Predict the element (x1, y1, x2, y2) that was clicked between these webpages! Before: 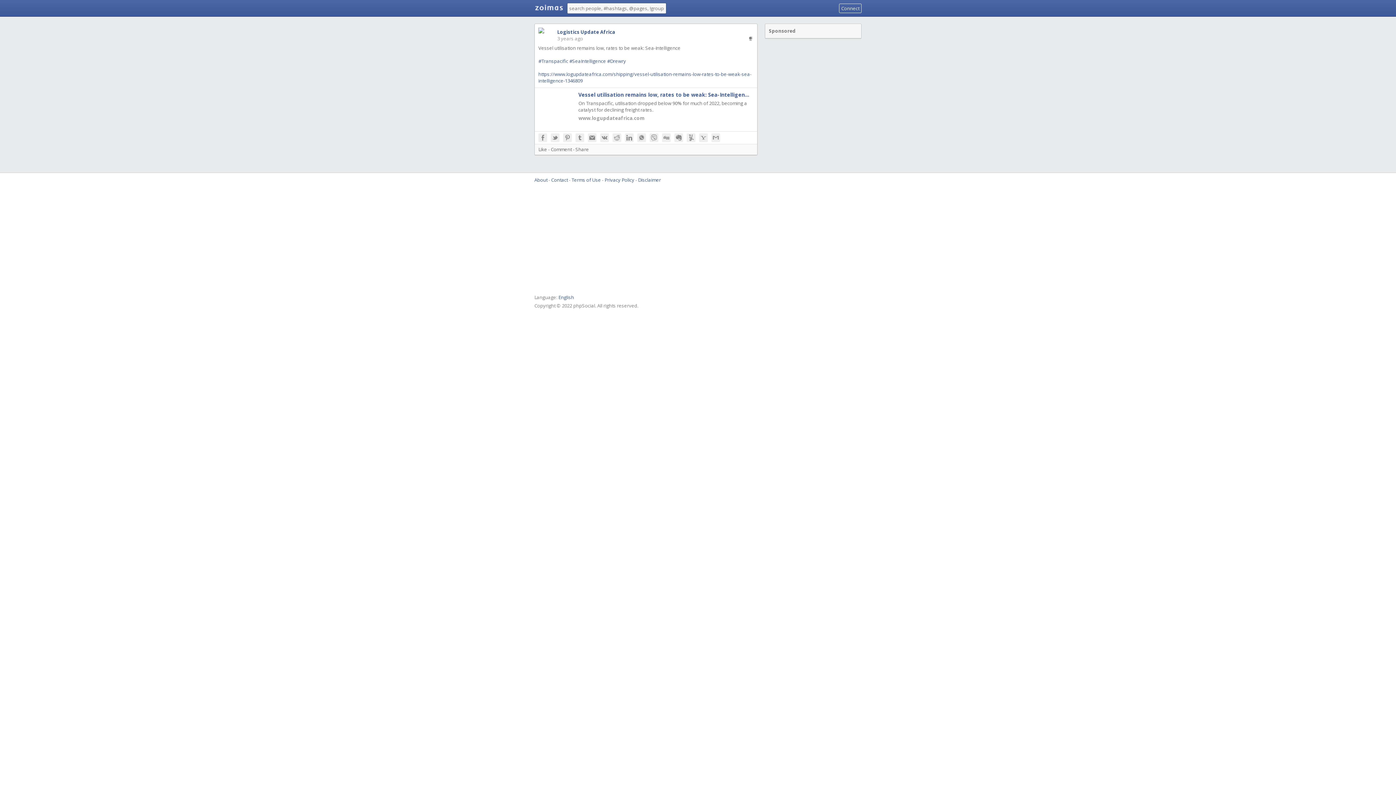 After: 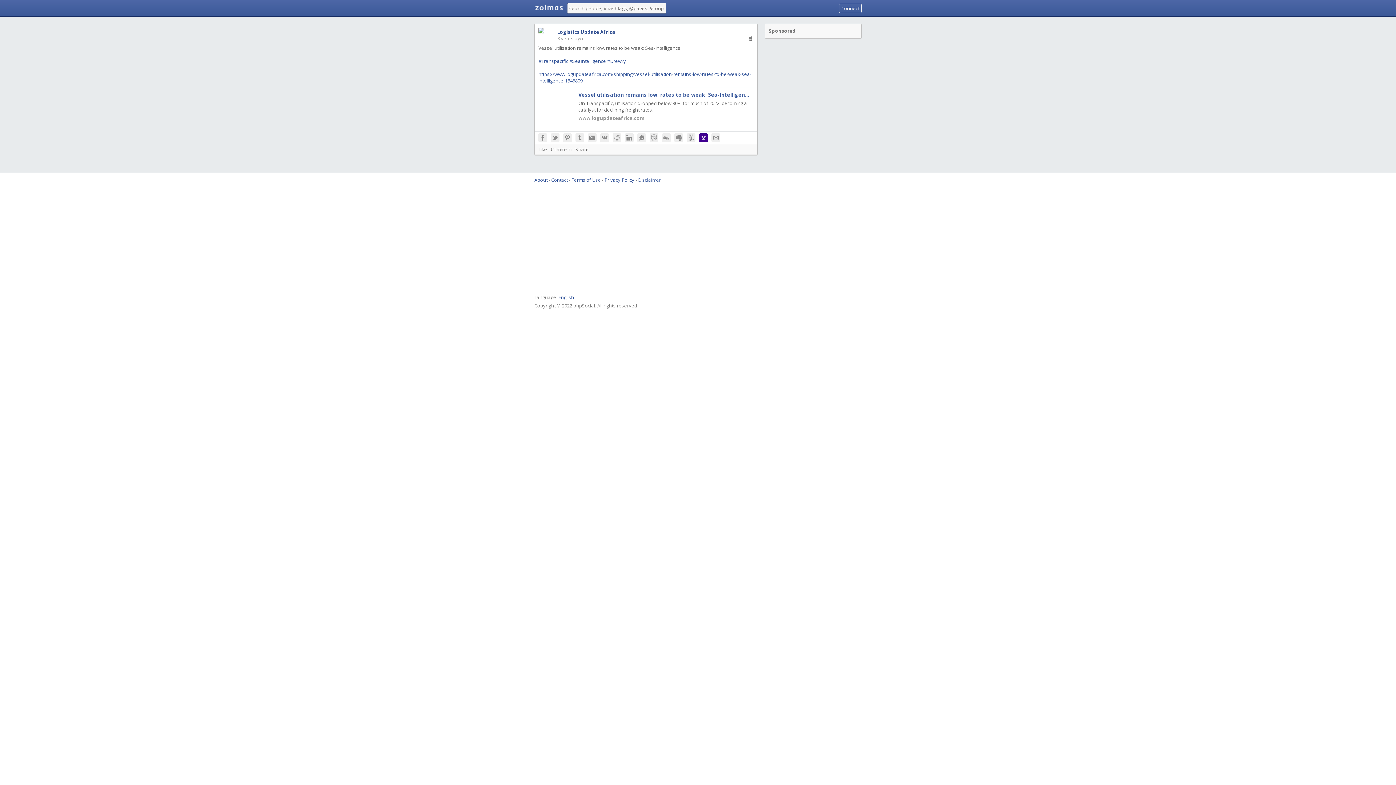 Action: bbox: (699, 133, 708, 142)